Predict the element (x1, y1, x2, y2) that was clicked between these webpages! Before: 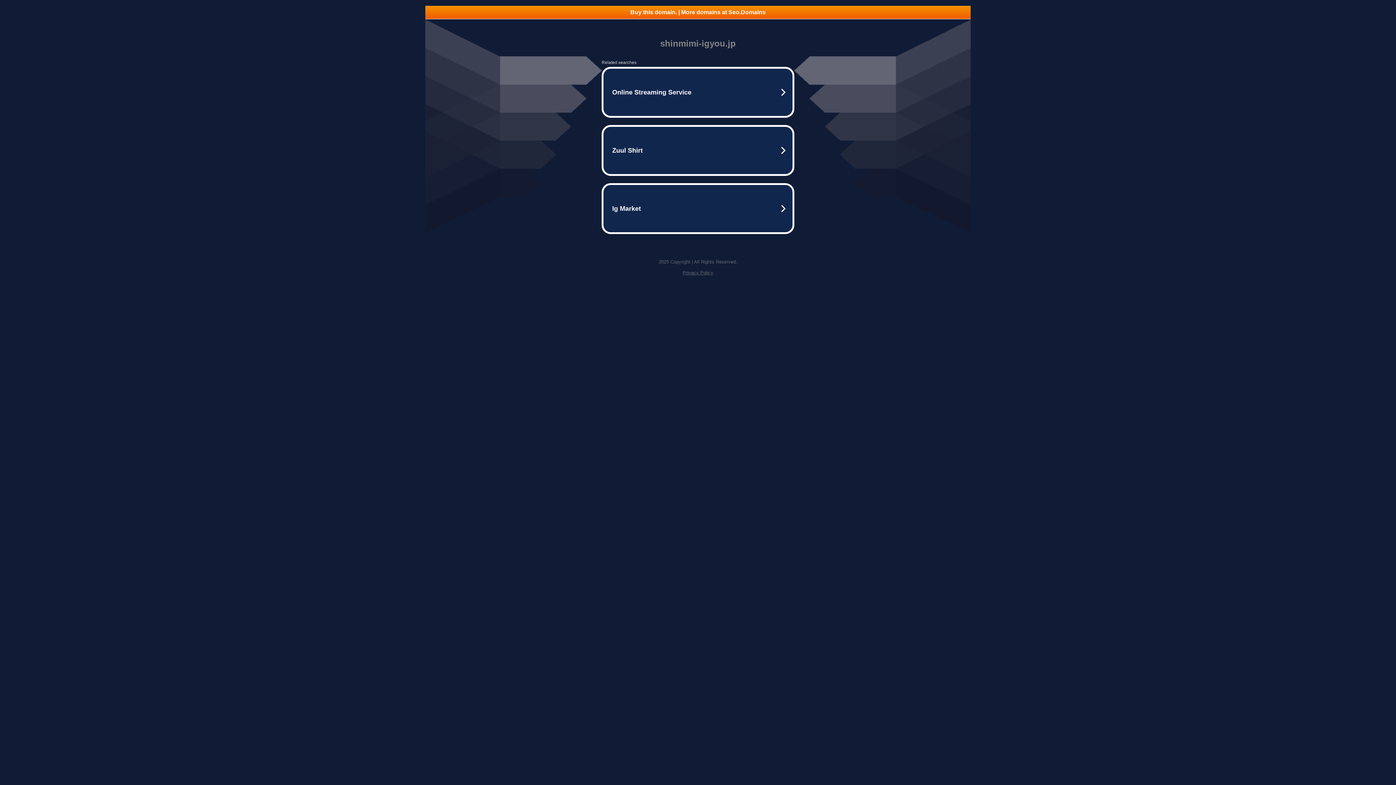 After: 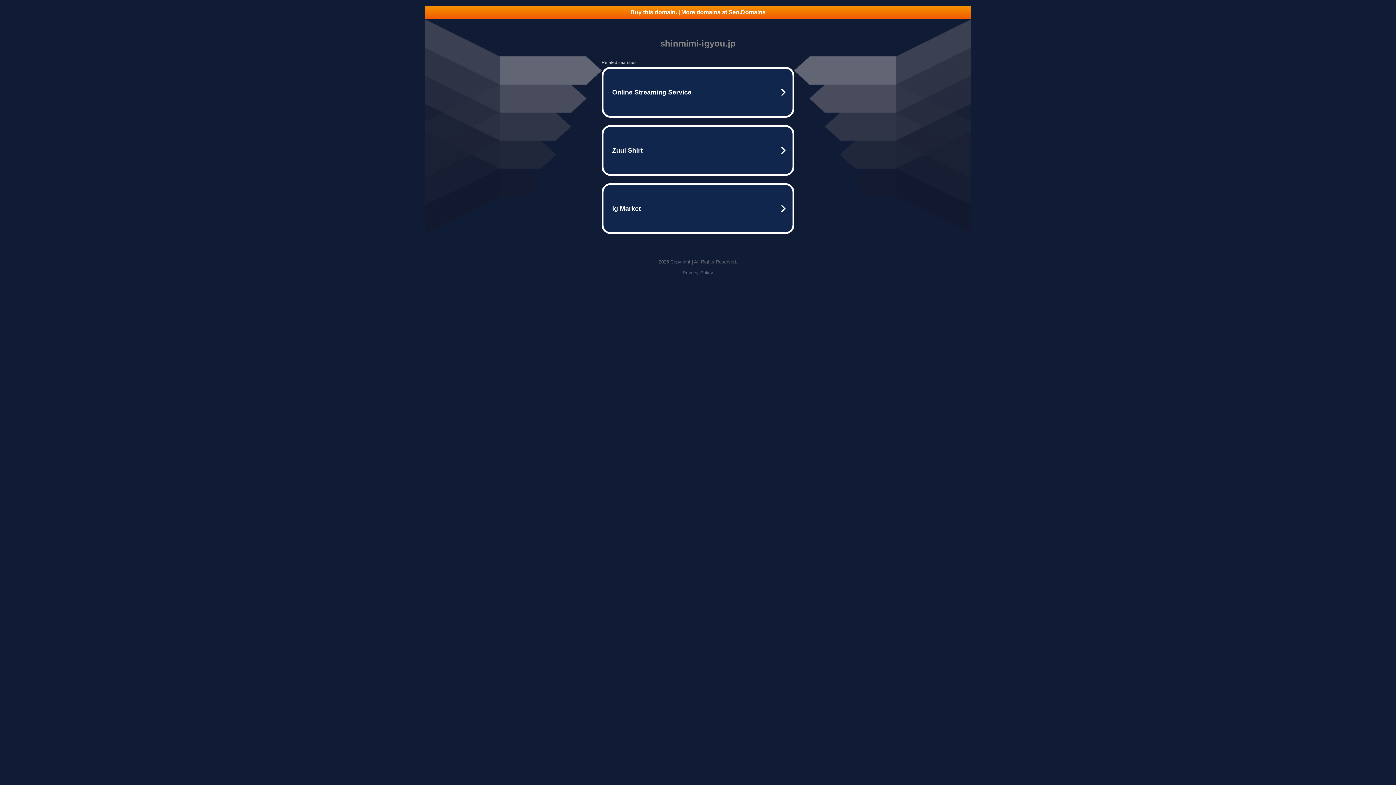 Action: label: Buy this domain. | More domains at Seo.Domains bbox: (425, 5, 970, 18)